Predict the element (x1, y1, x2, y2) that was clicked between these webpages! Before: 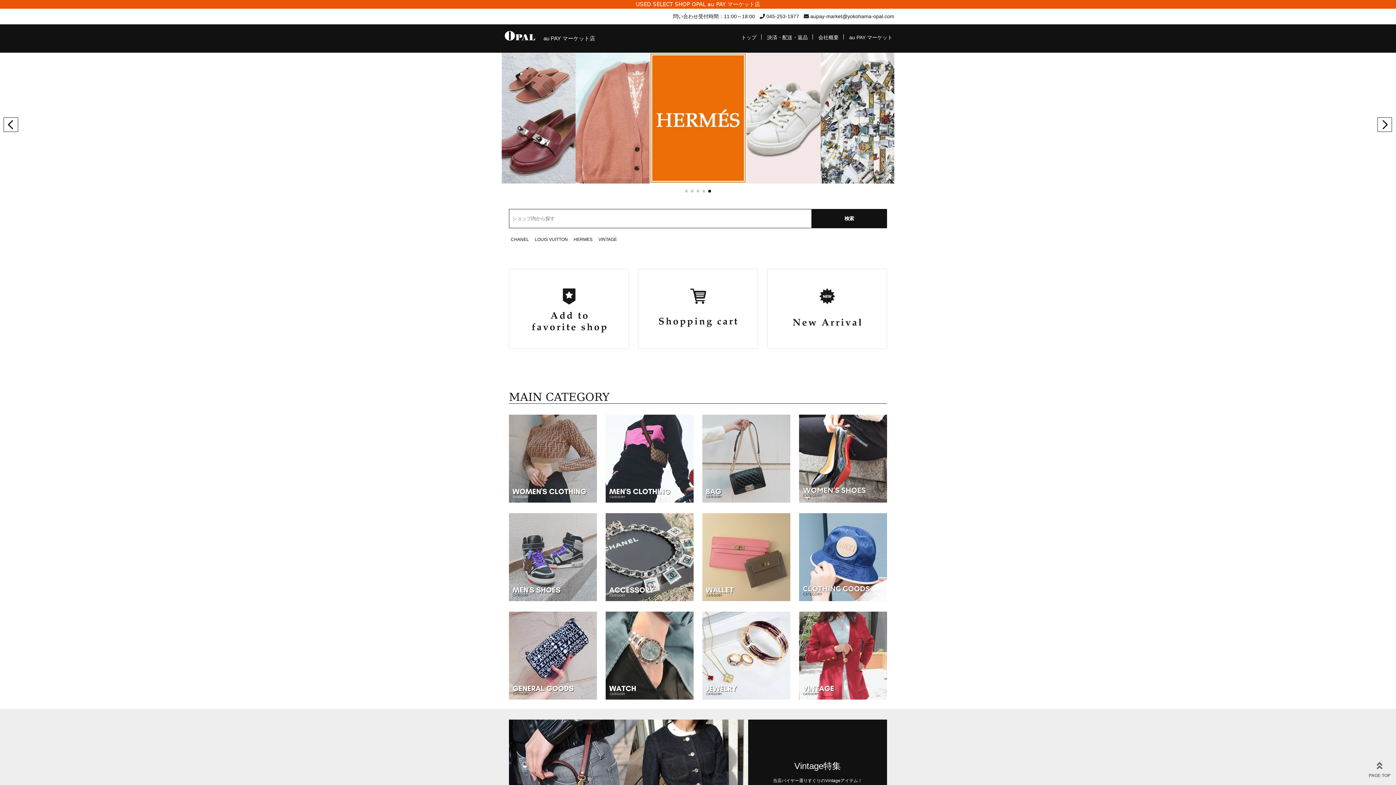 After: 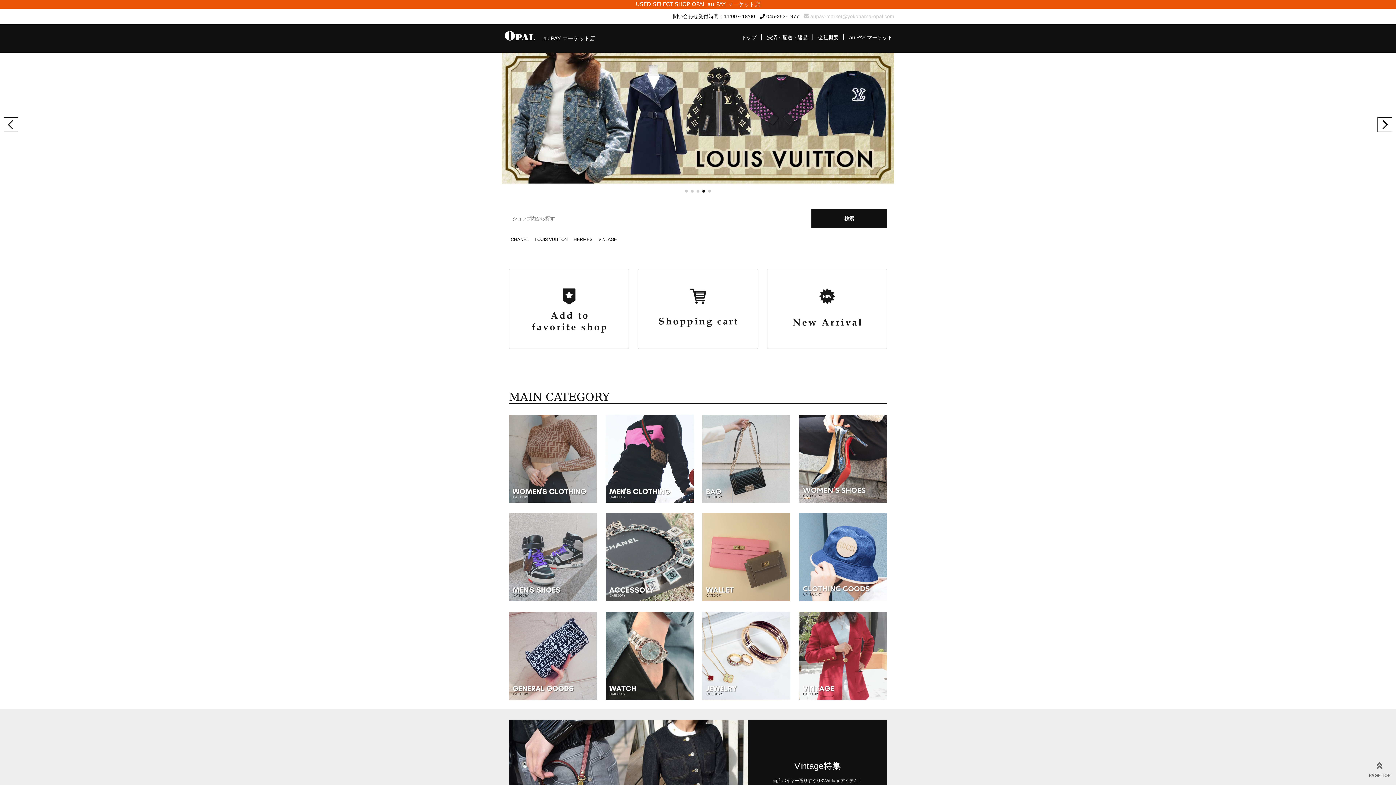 Action: label:  aupay-market@yokohama-opal.com bbox: (804, 13, 894, 19)